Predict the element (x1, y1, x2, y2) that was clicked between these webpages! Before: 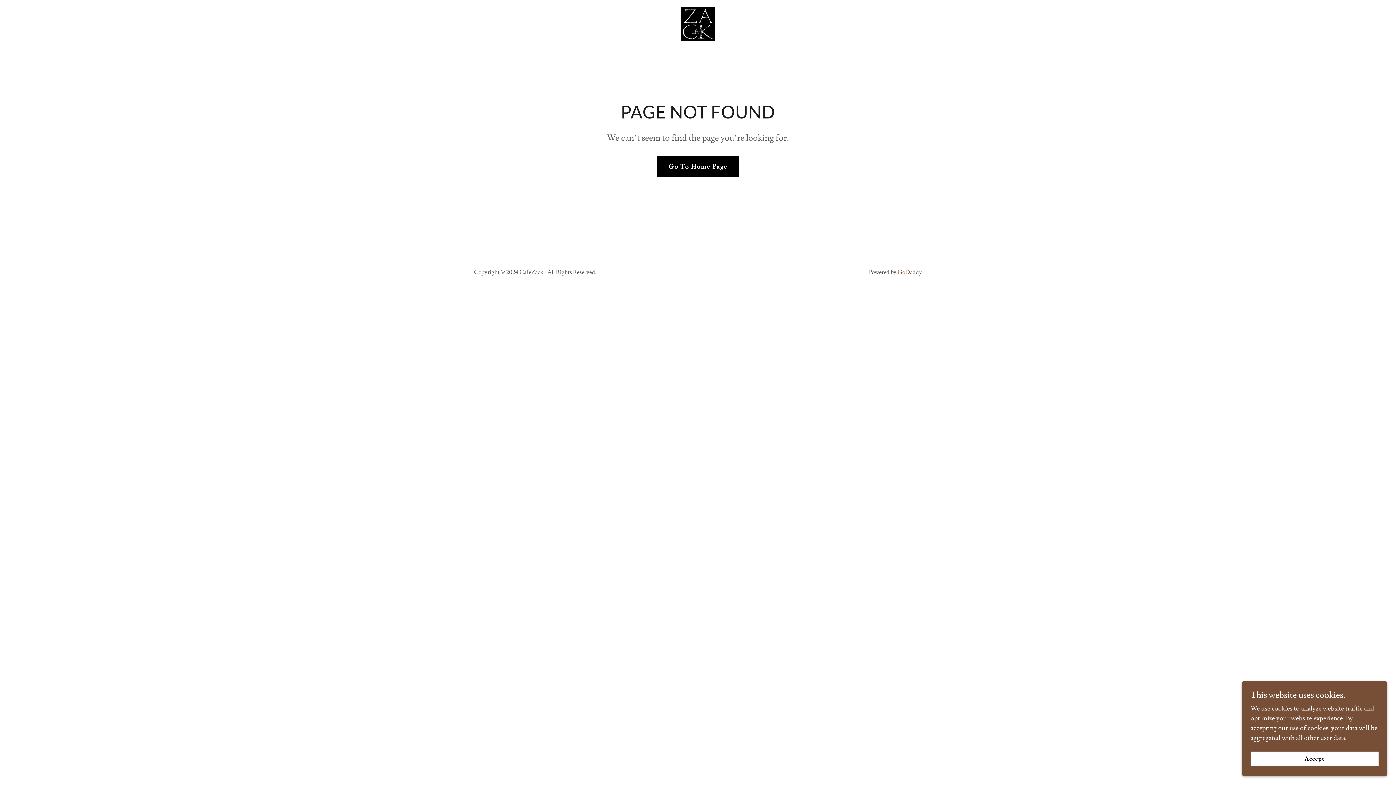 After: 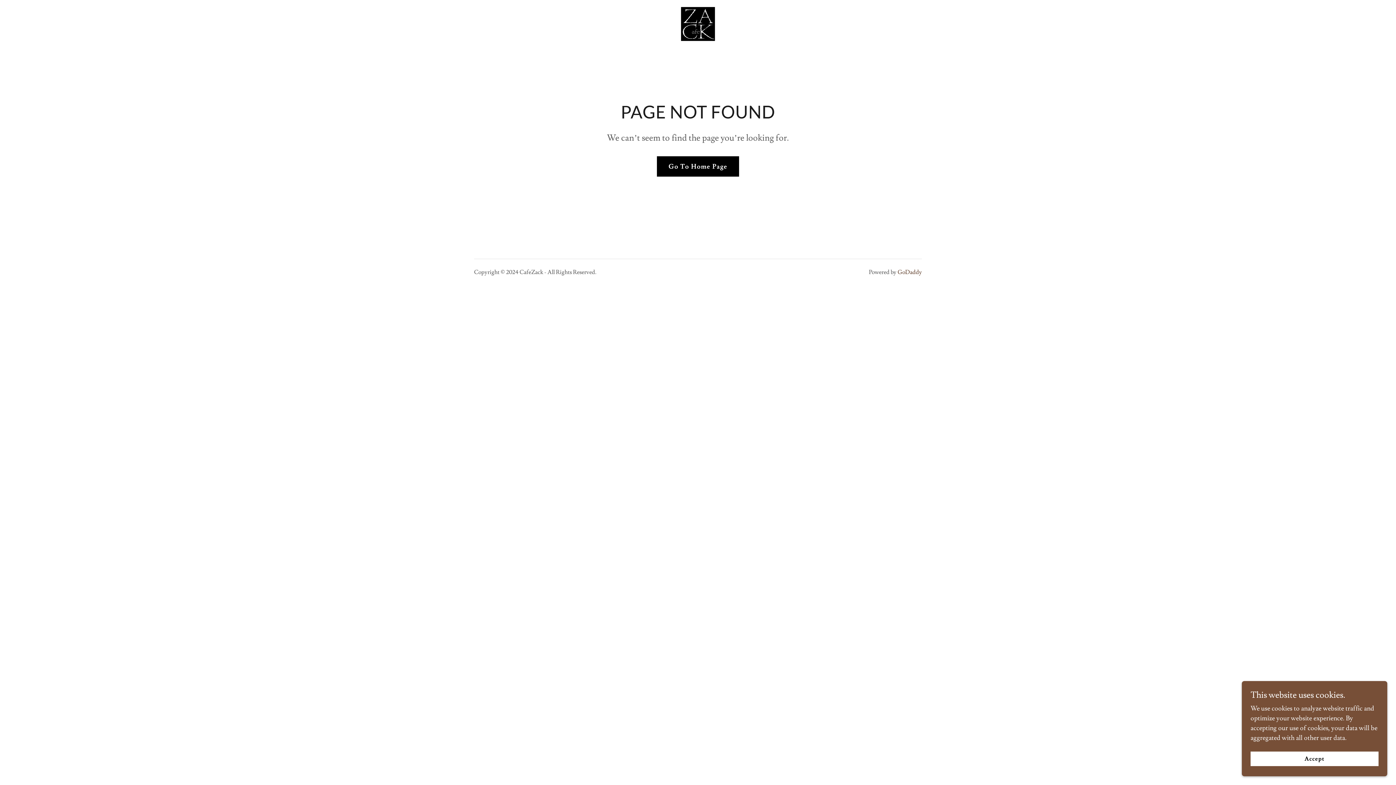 Action: label: GoDaddy bbox: (897, 268, 922, 276)